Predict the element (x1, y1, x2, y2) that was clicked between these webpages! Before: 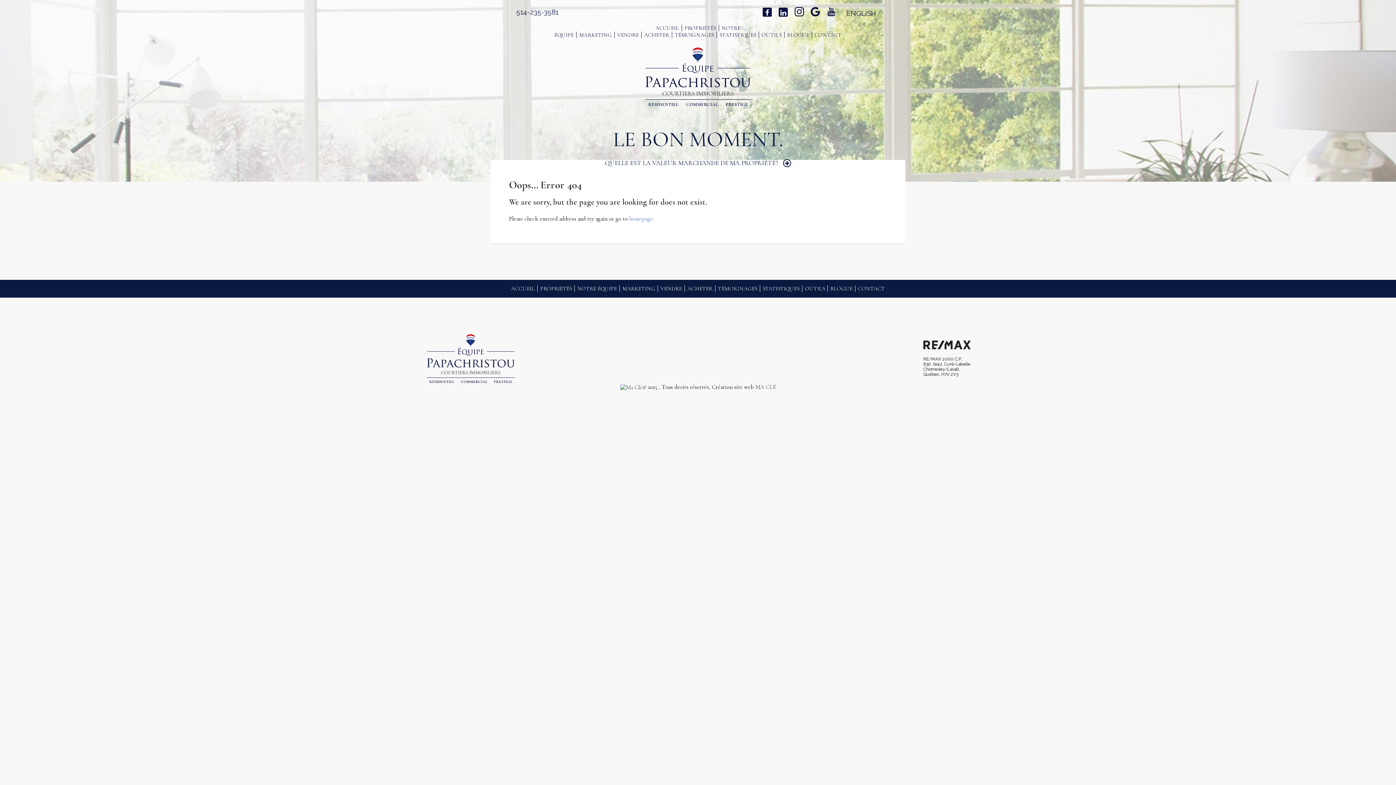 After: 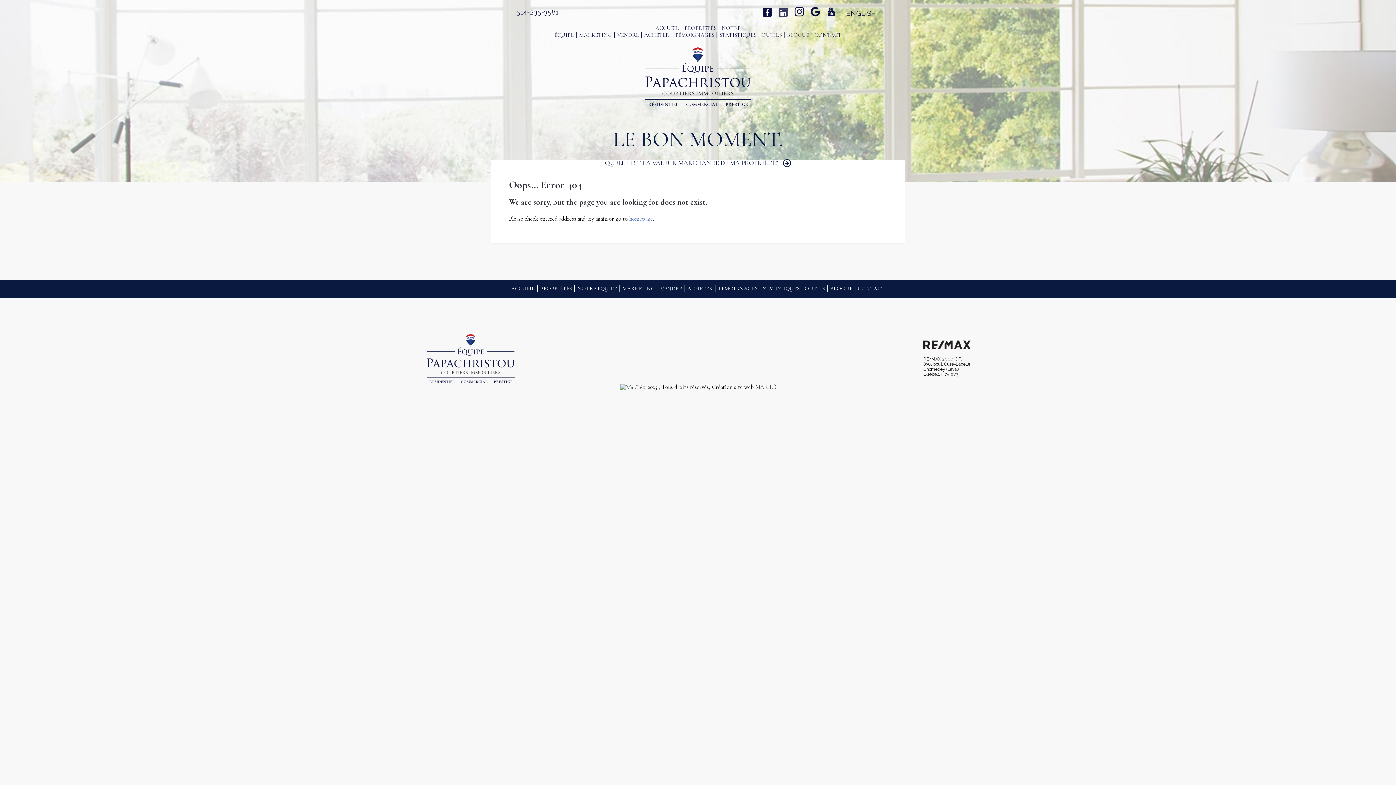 Action: bbox: (778, 7, 788, 16)